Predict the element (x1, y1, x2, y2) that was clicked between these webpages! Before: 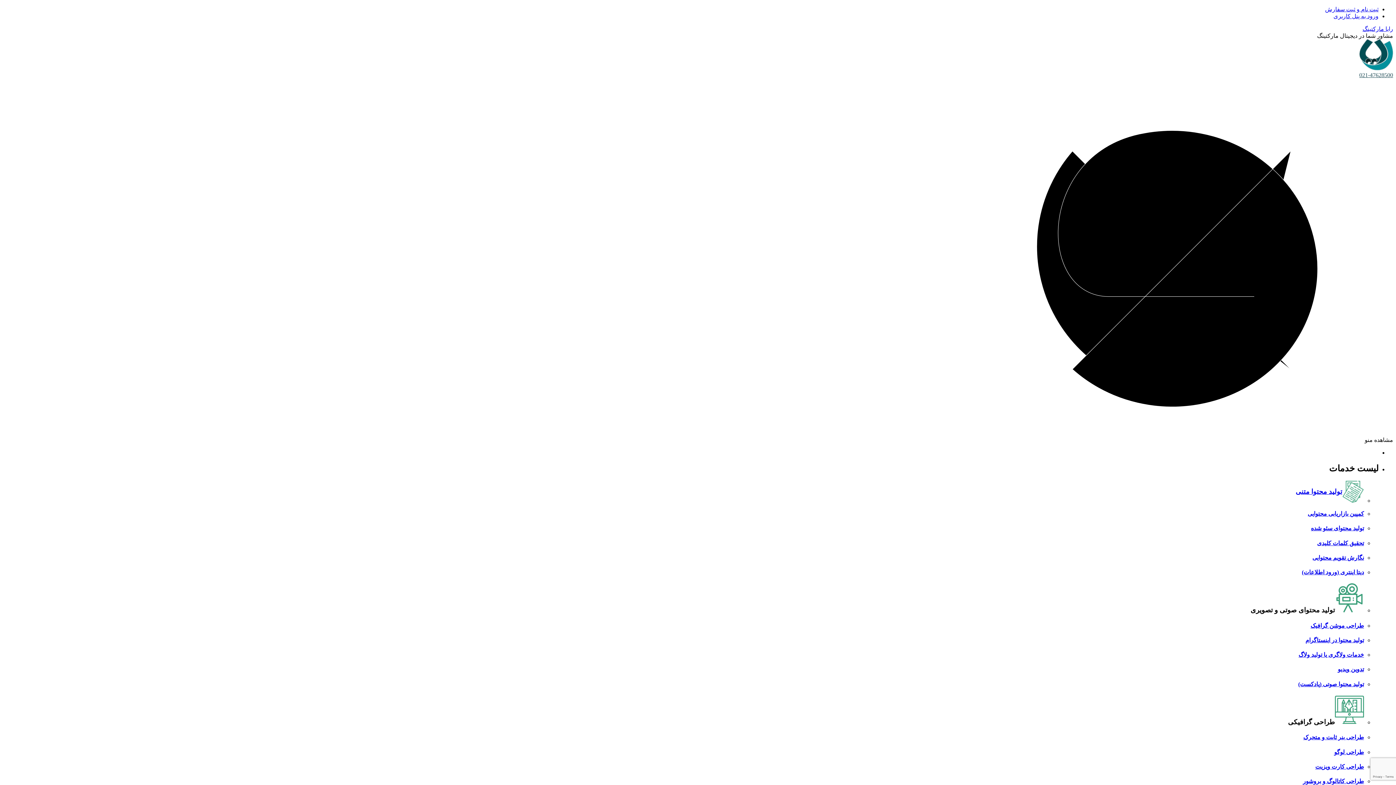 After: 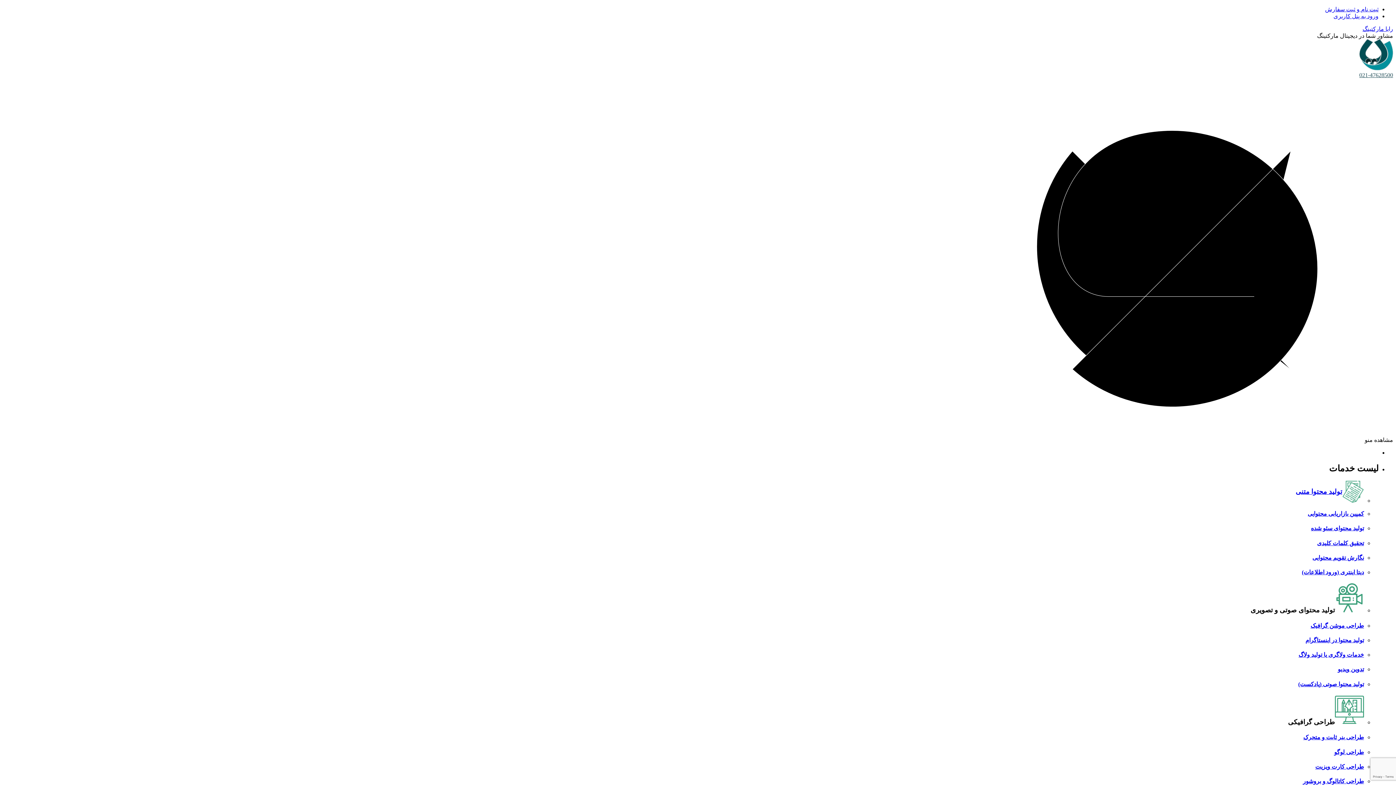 Action: label: دیتا اینتری (ورود اطلاعات) bbox: (1302, 569, 1364, 575)